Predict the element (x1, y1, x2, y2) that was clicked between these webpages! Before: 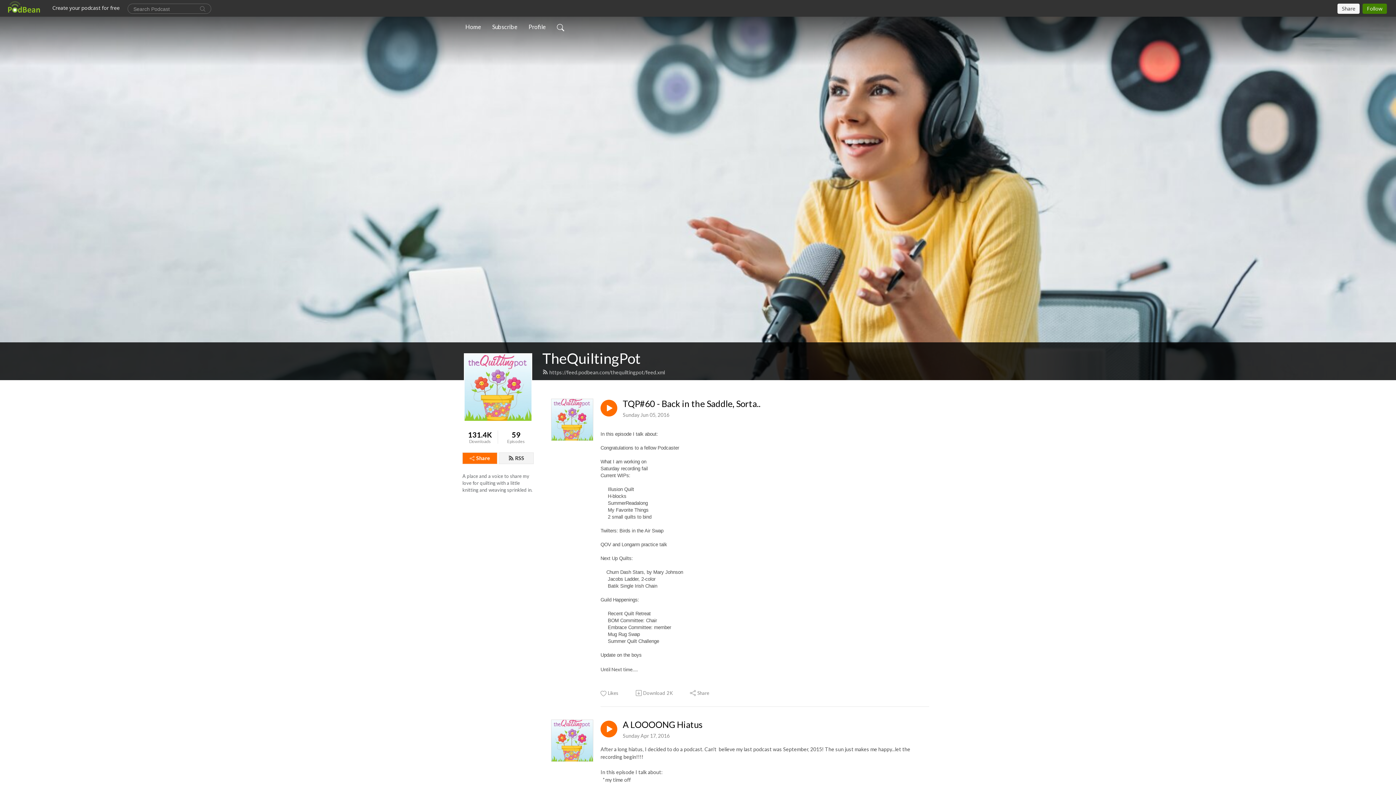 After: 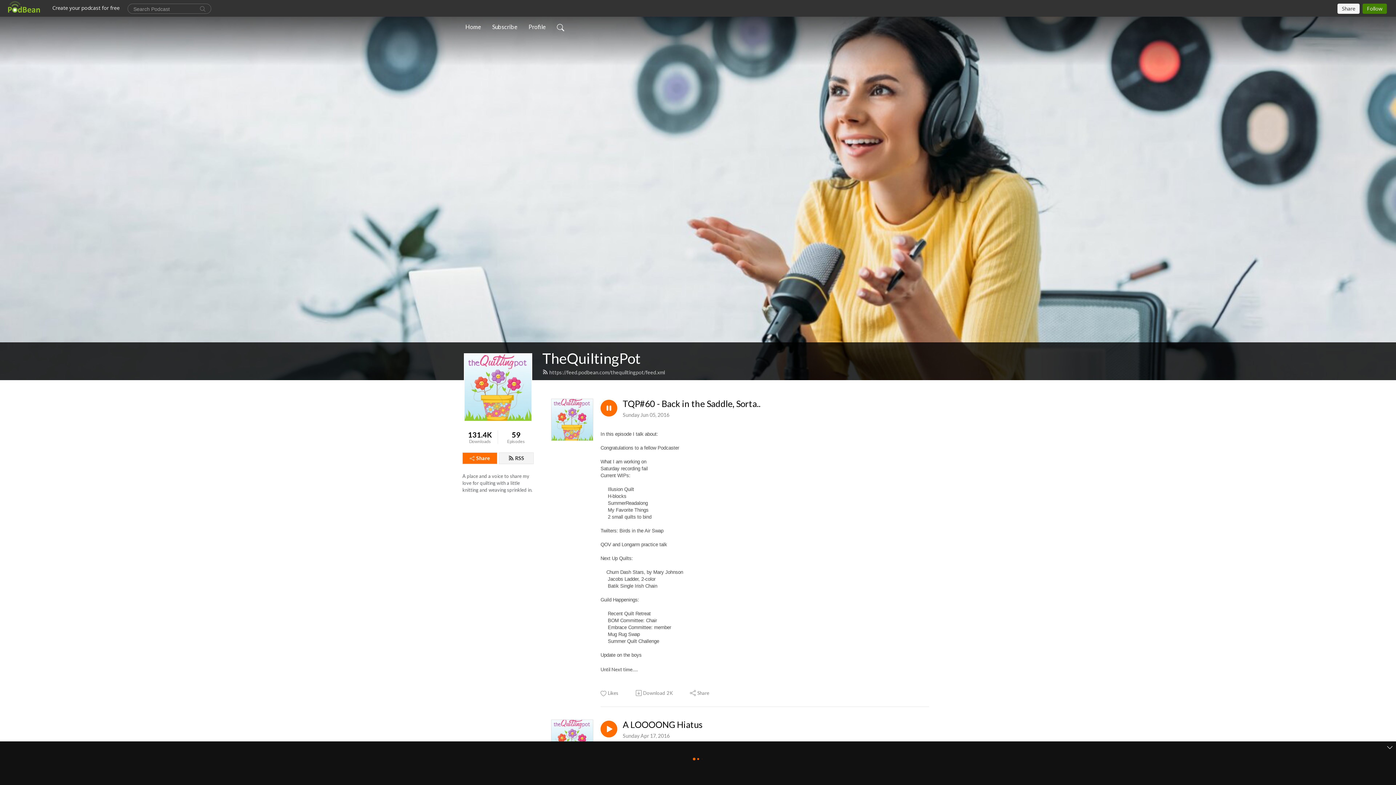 Action: bbox: (600, 400, 617, 416)